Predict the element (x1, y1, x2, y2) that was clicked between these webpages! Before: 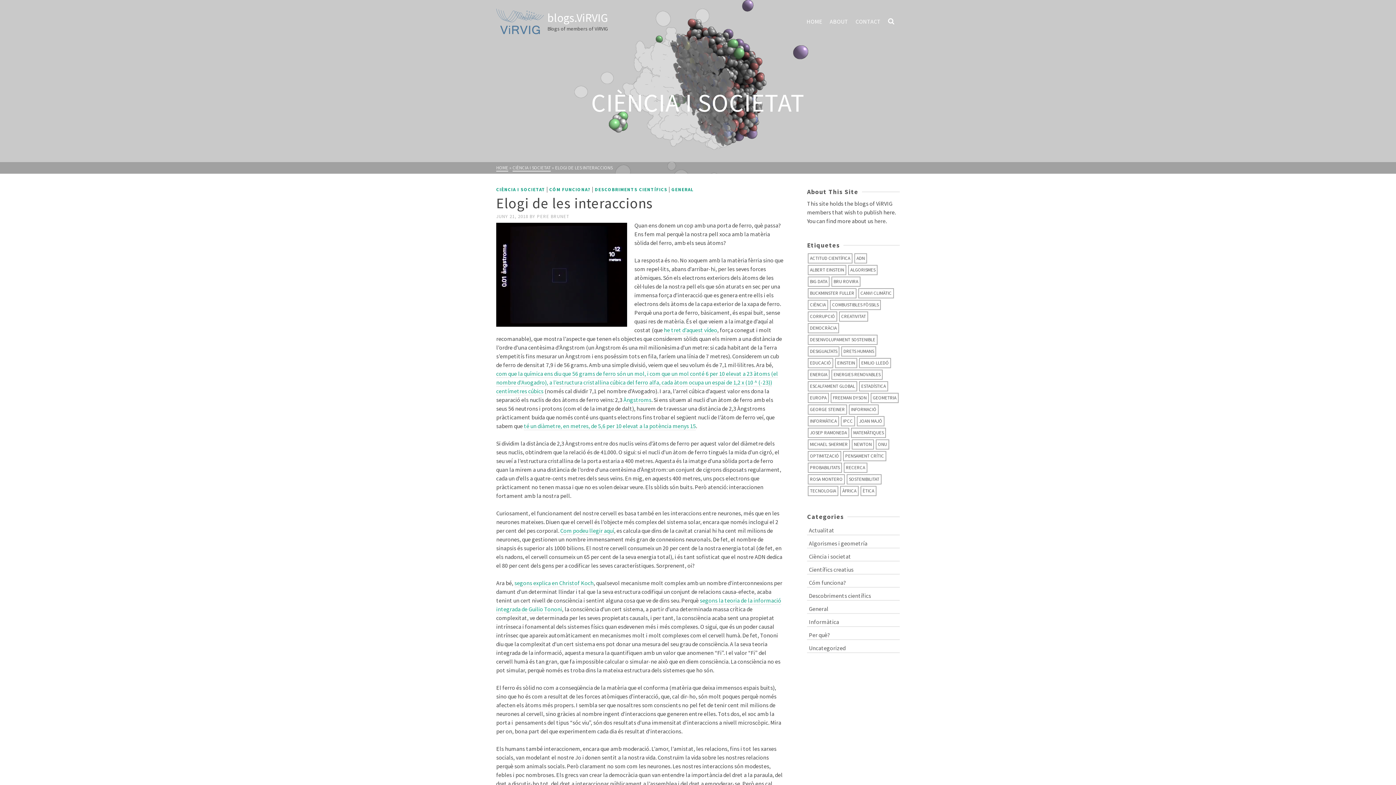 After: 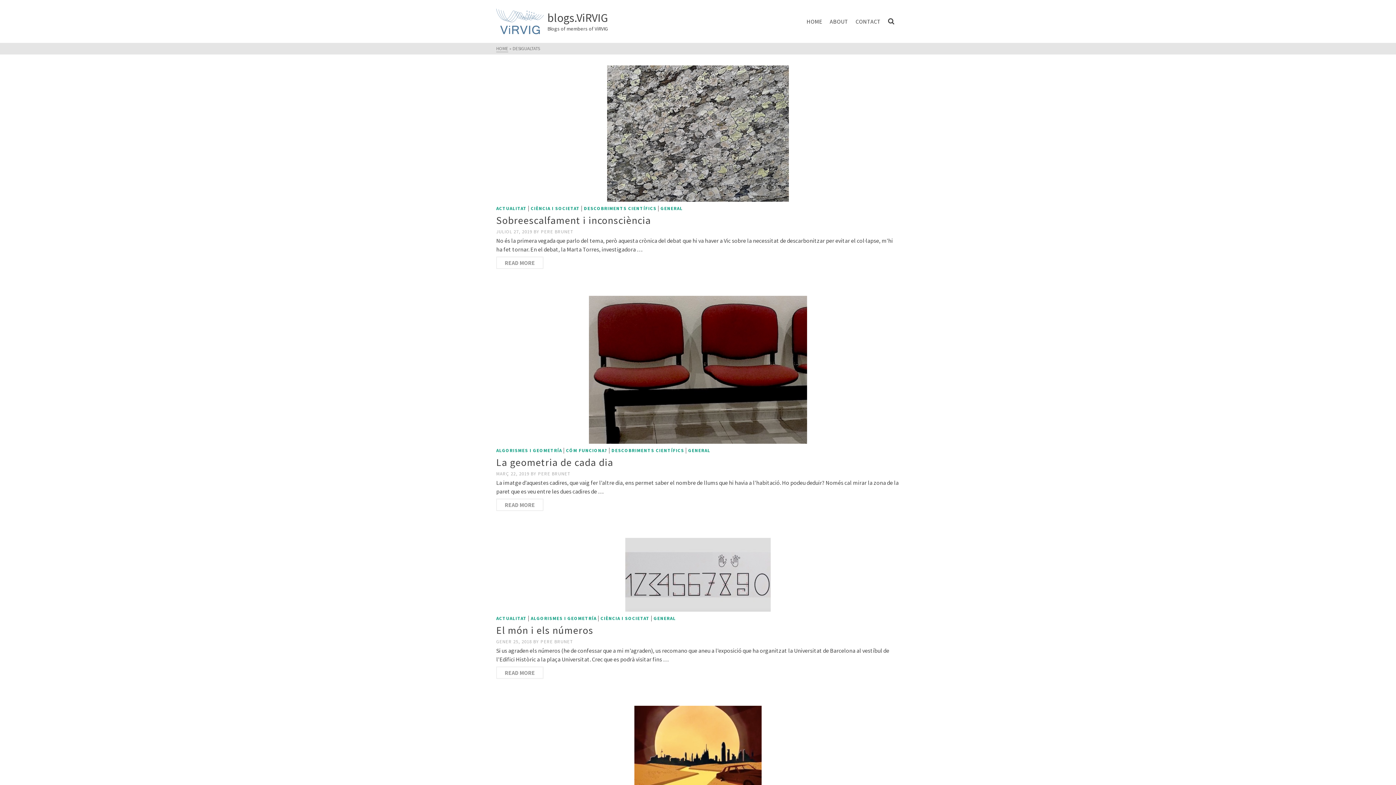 Action: label: DESIGUALTATS bbox: (808, 346, 839, 356)